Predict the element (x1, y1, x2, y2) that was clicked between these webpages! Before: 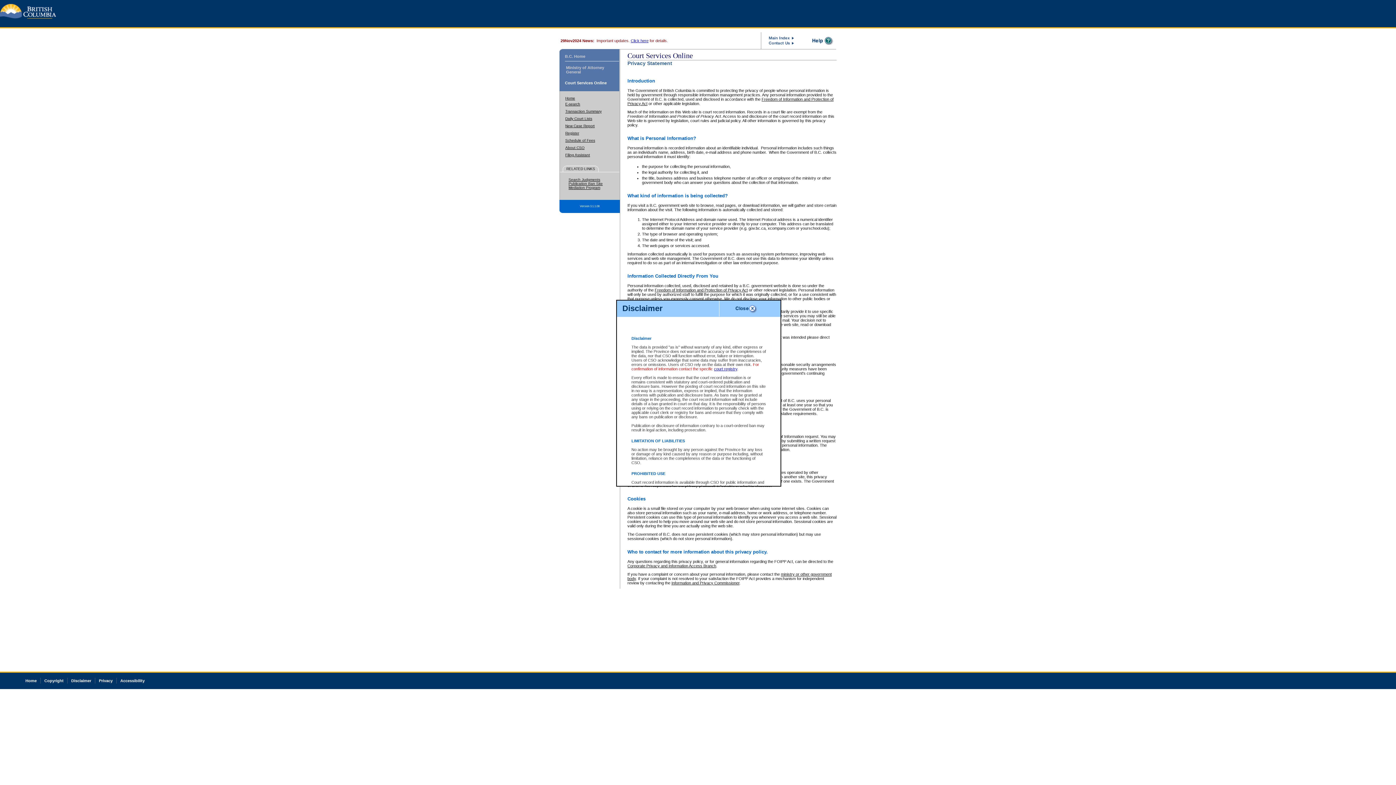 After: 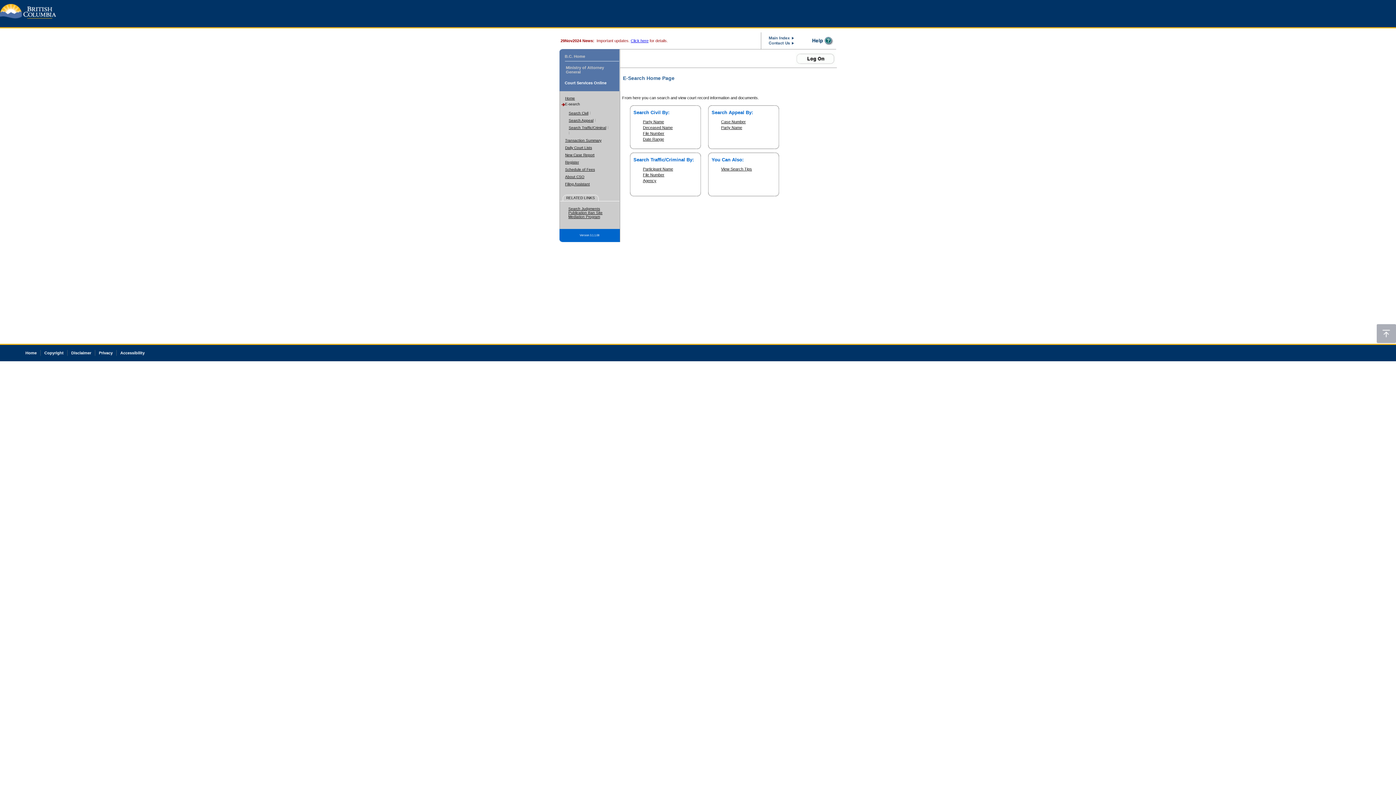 Action: bbox: (565, 102, 580, 106) label: E-search